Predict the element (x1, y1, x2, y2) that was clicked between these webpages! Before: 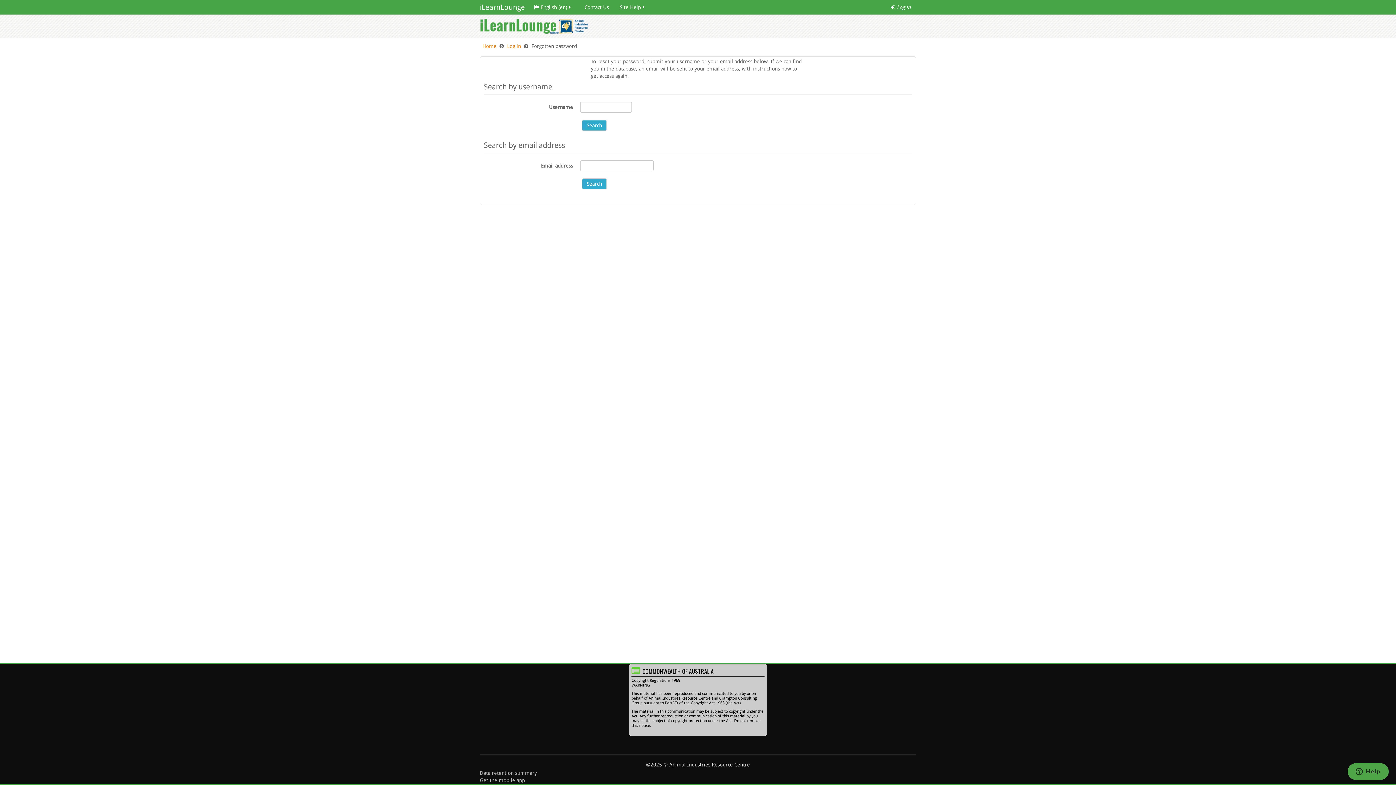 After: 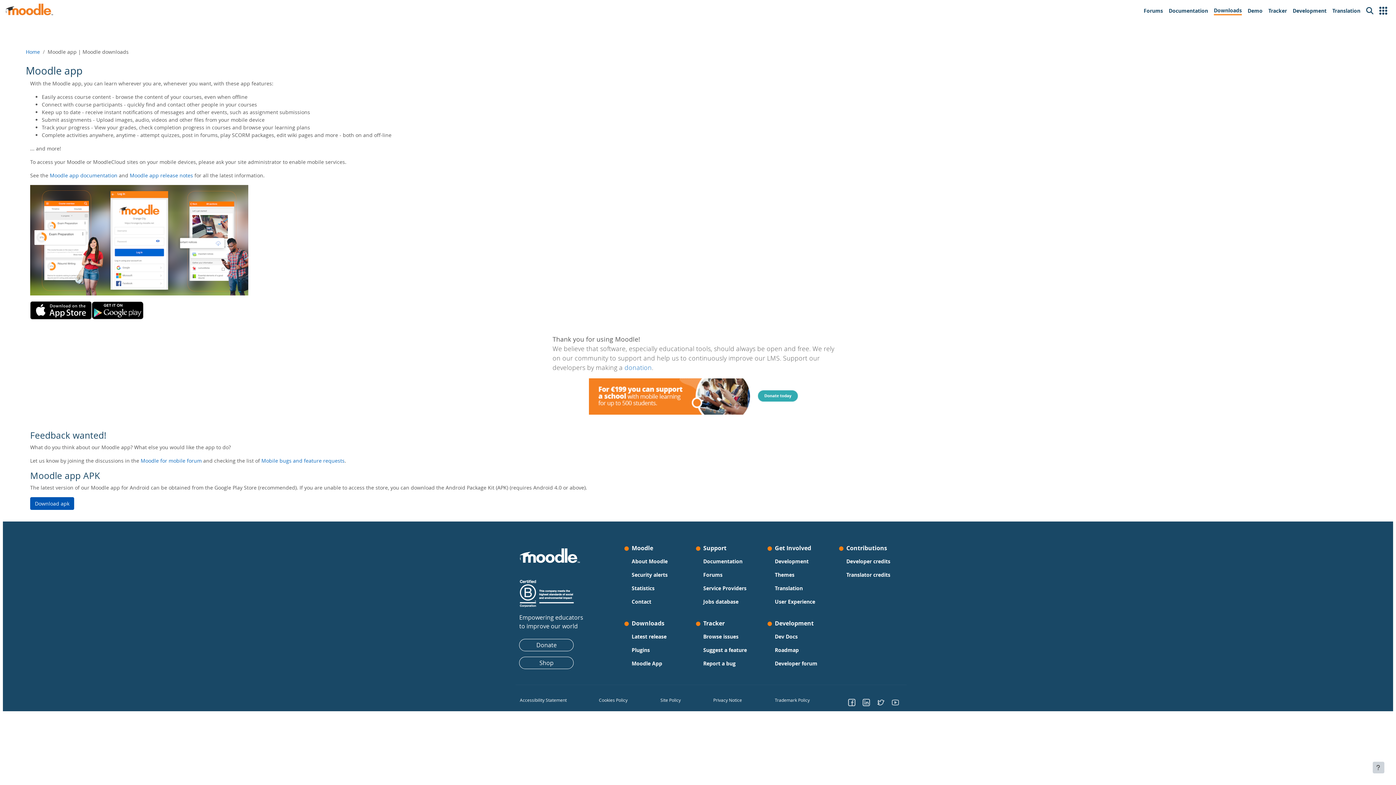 Action: label: Get the mobile app bbox: (480, 777, 525, 783)